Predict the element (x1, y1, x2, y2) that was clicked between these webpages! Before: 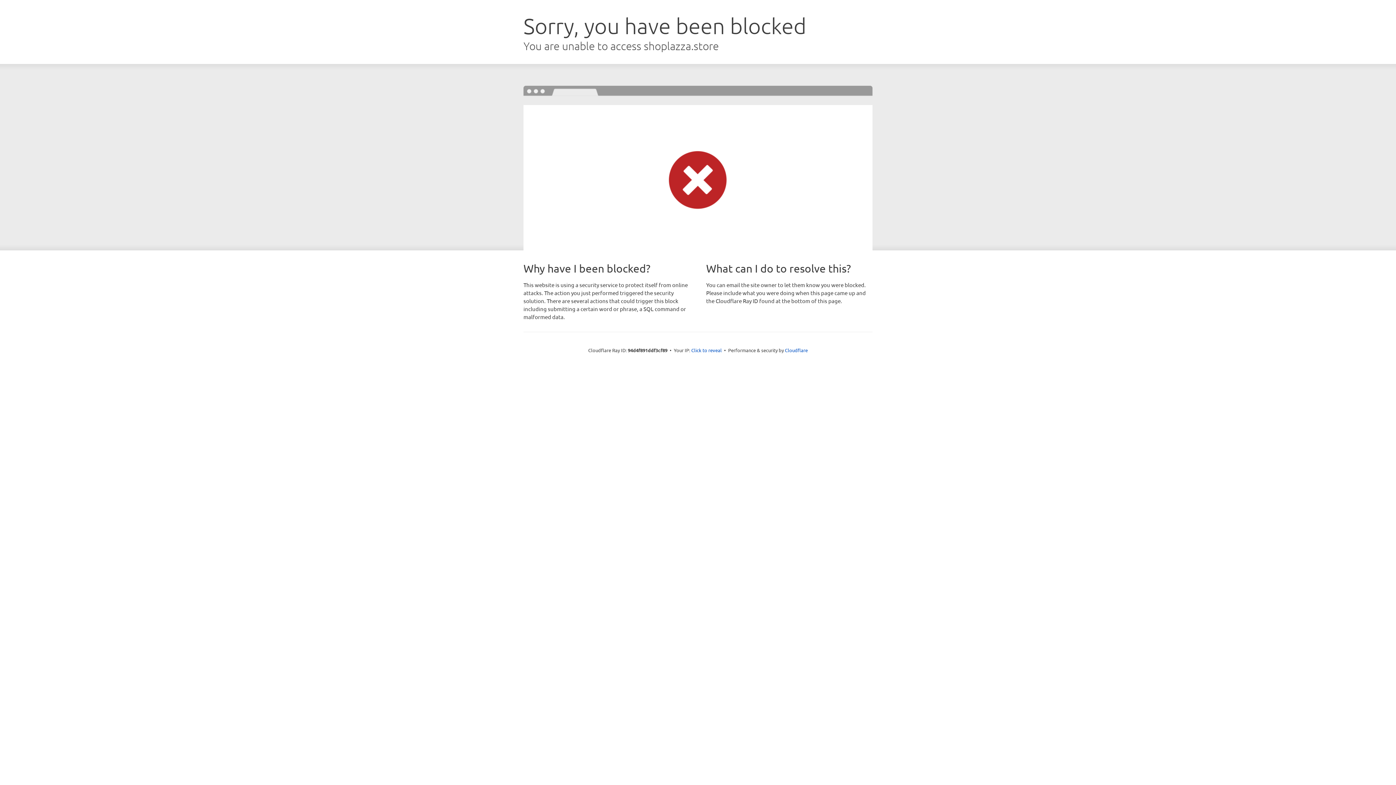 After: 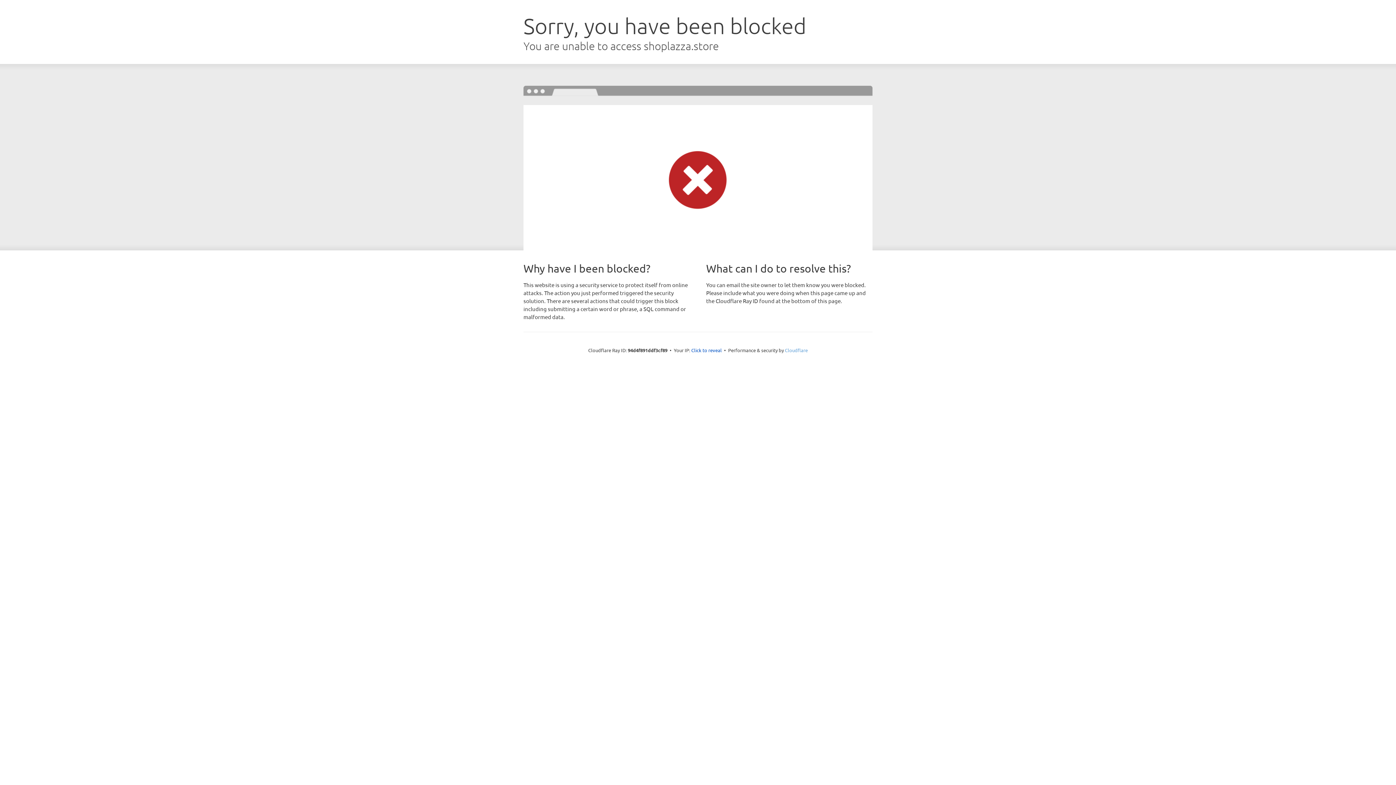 Action: label: Cloudflare bbox: (785, 347, 808, 353)